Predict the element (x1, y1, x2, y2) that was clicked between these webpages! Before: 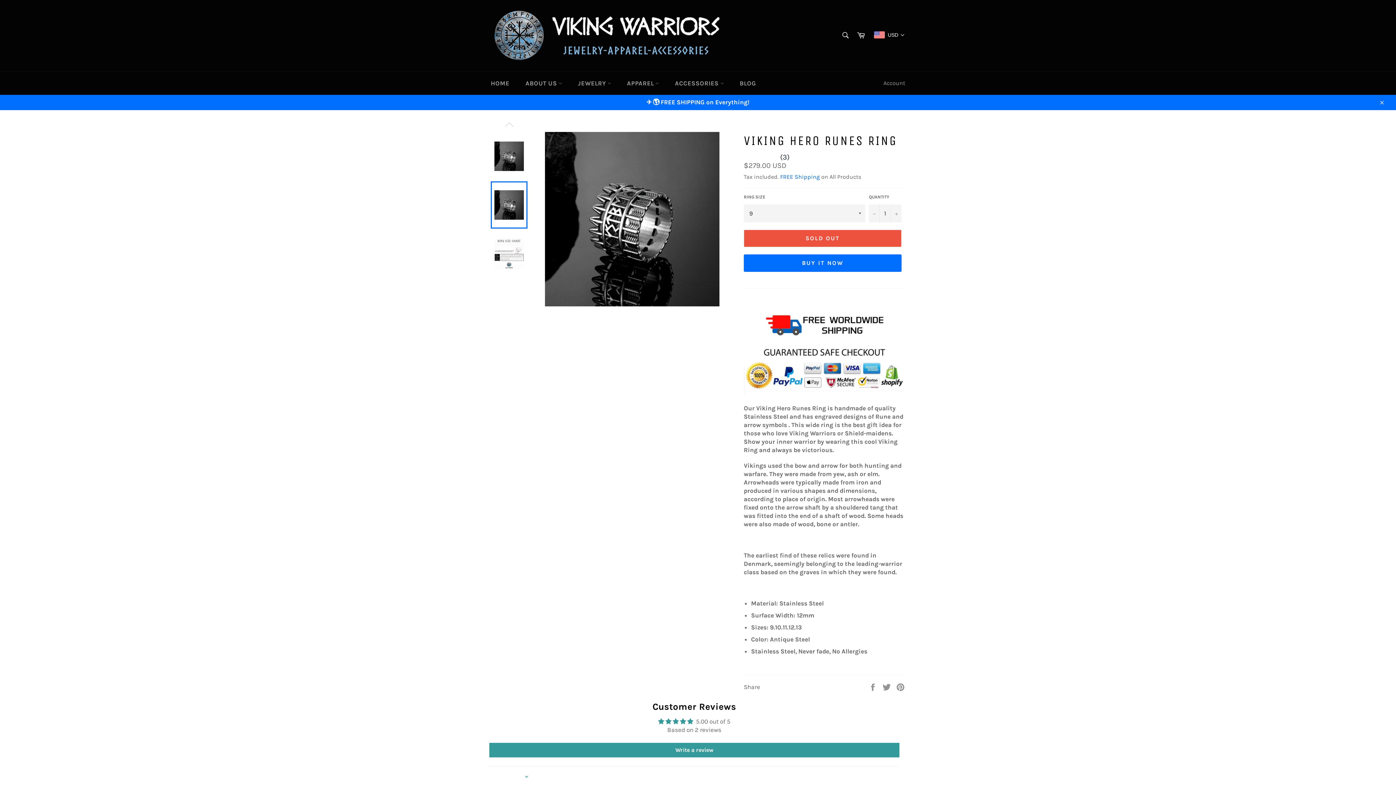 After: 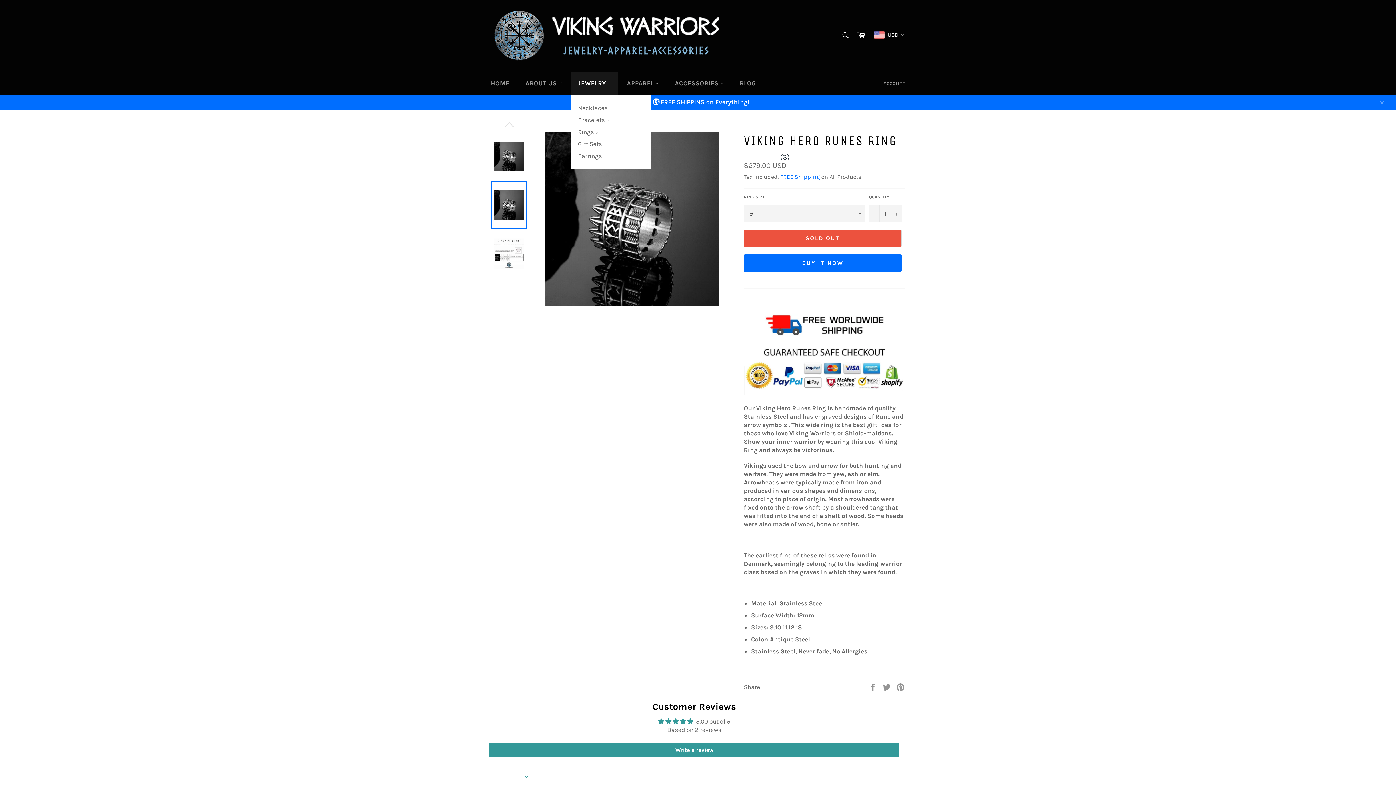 Action: label: JEWELRY  bbox: (570, 72, 618, 94)